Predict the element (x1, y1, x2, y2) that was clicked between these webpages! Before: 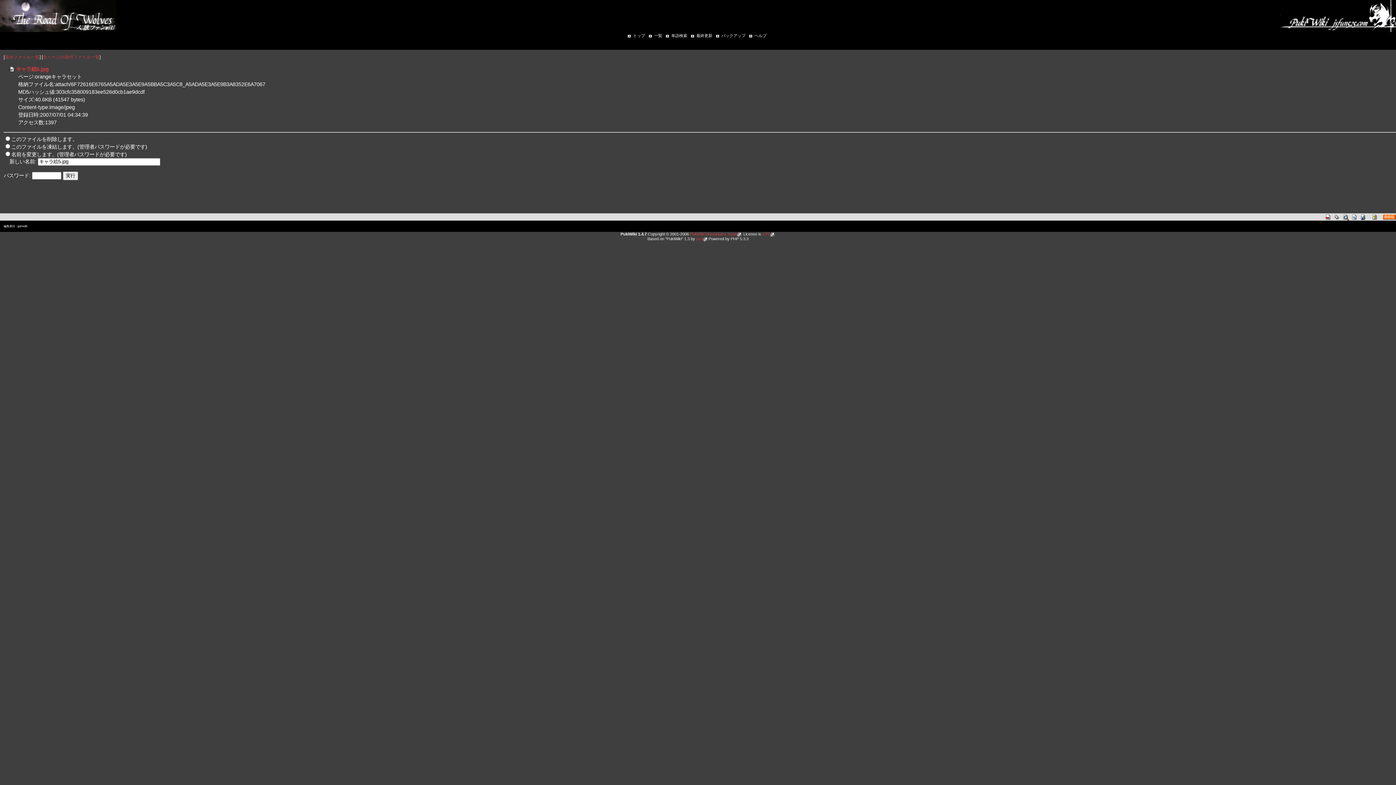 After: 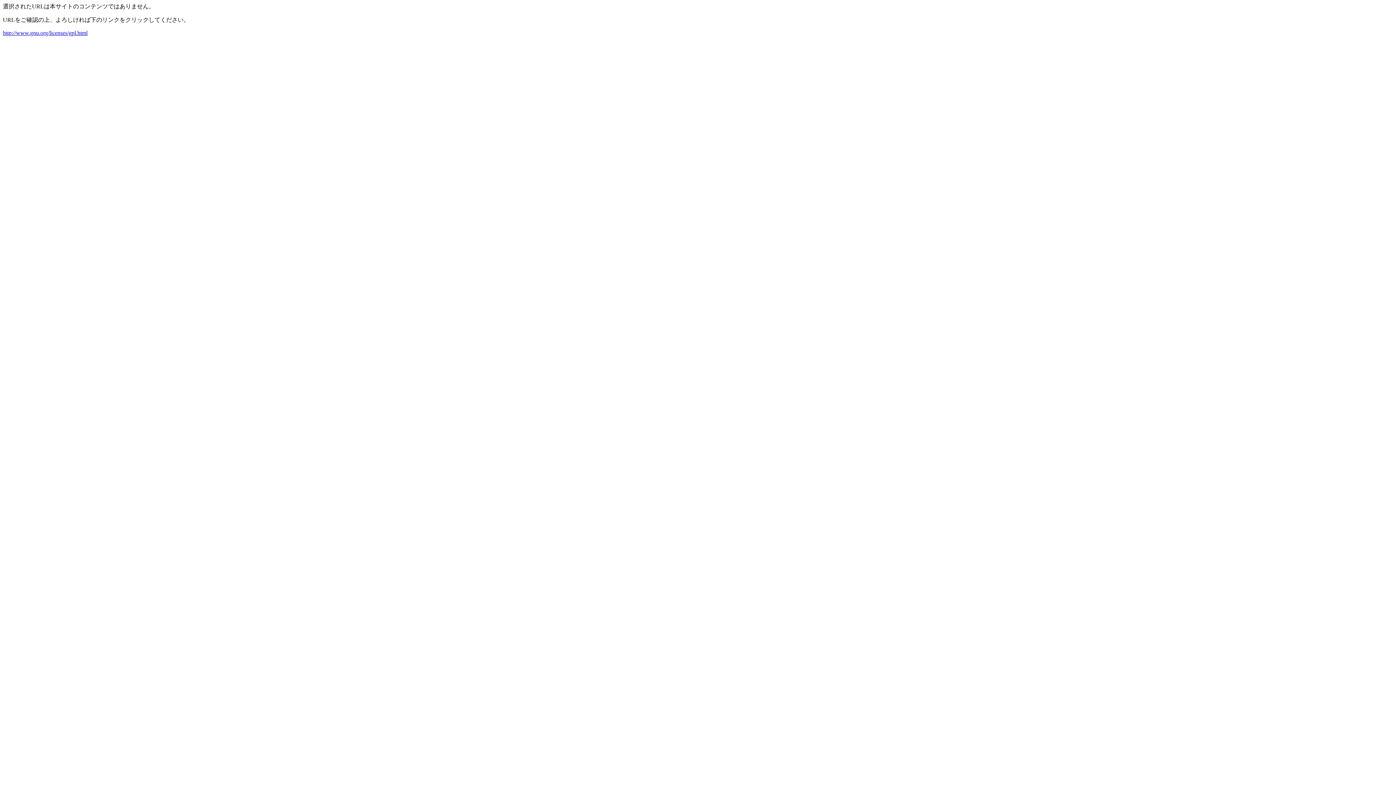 Action: label: GPL bbox: (762, 232, 770, 236)